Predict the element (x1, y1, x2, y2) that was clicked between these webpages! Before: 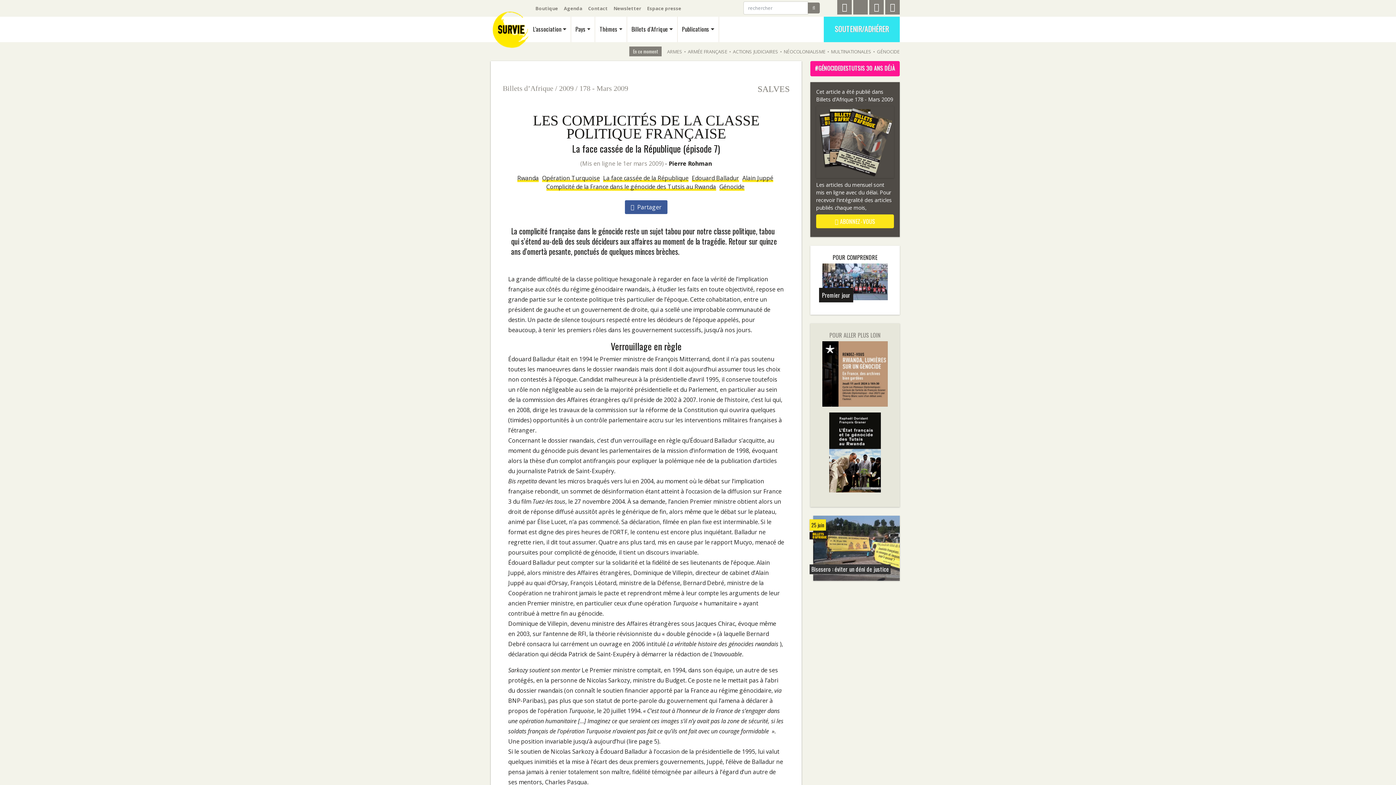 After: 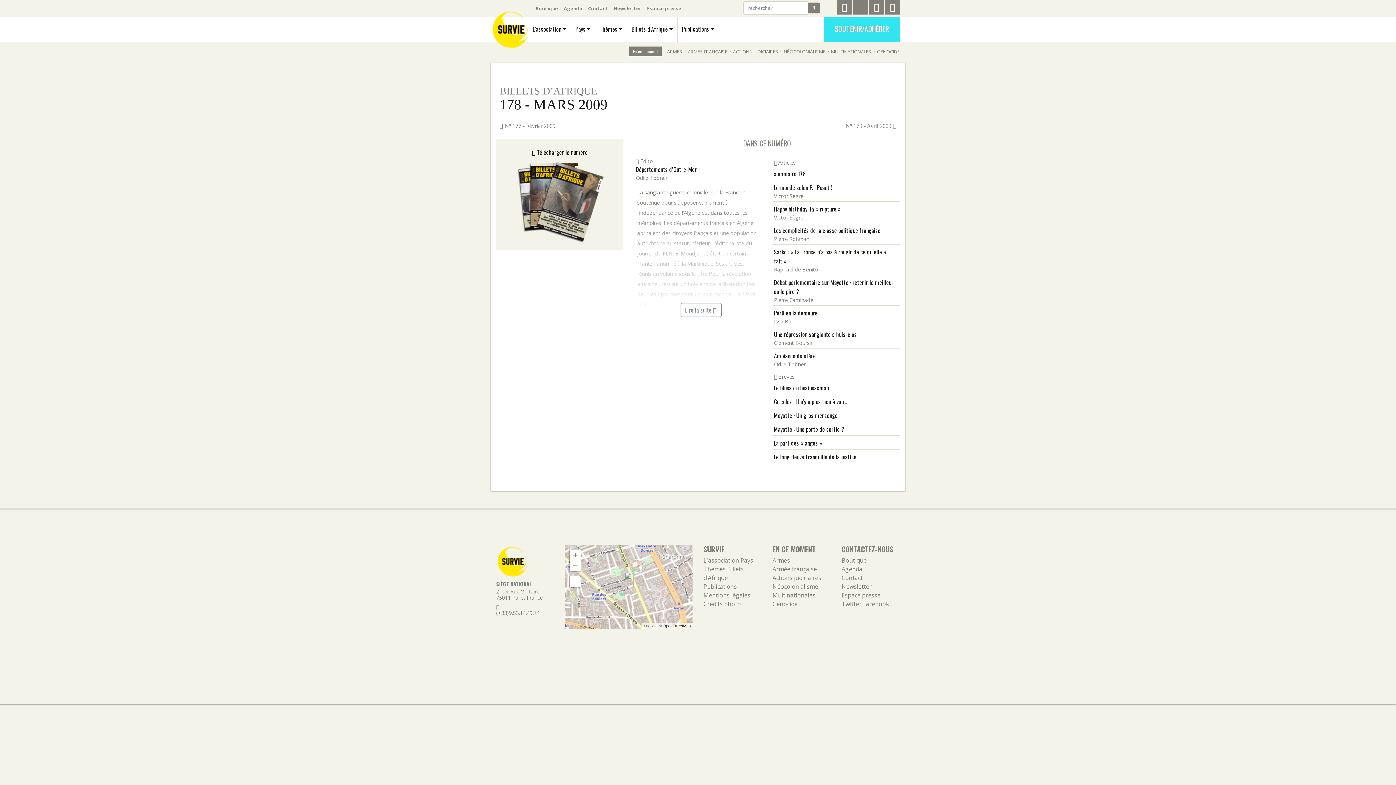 Action: label: Billets d’Afrique 178 - Mars 2009 bbox: (816, 96, 893, 102)